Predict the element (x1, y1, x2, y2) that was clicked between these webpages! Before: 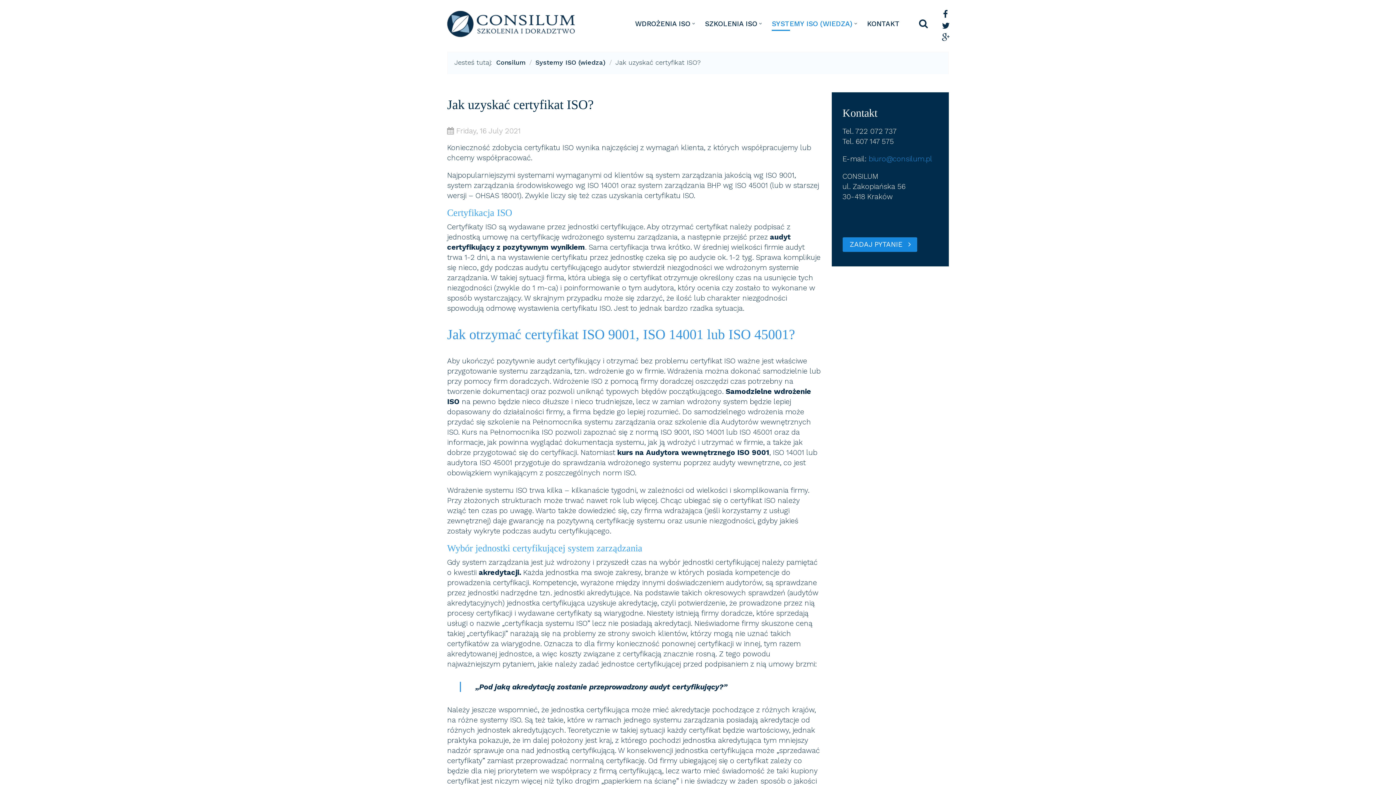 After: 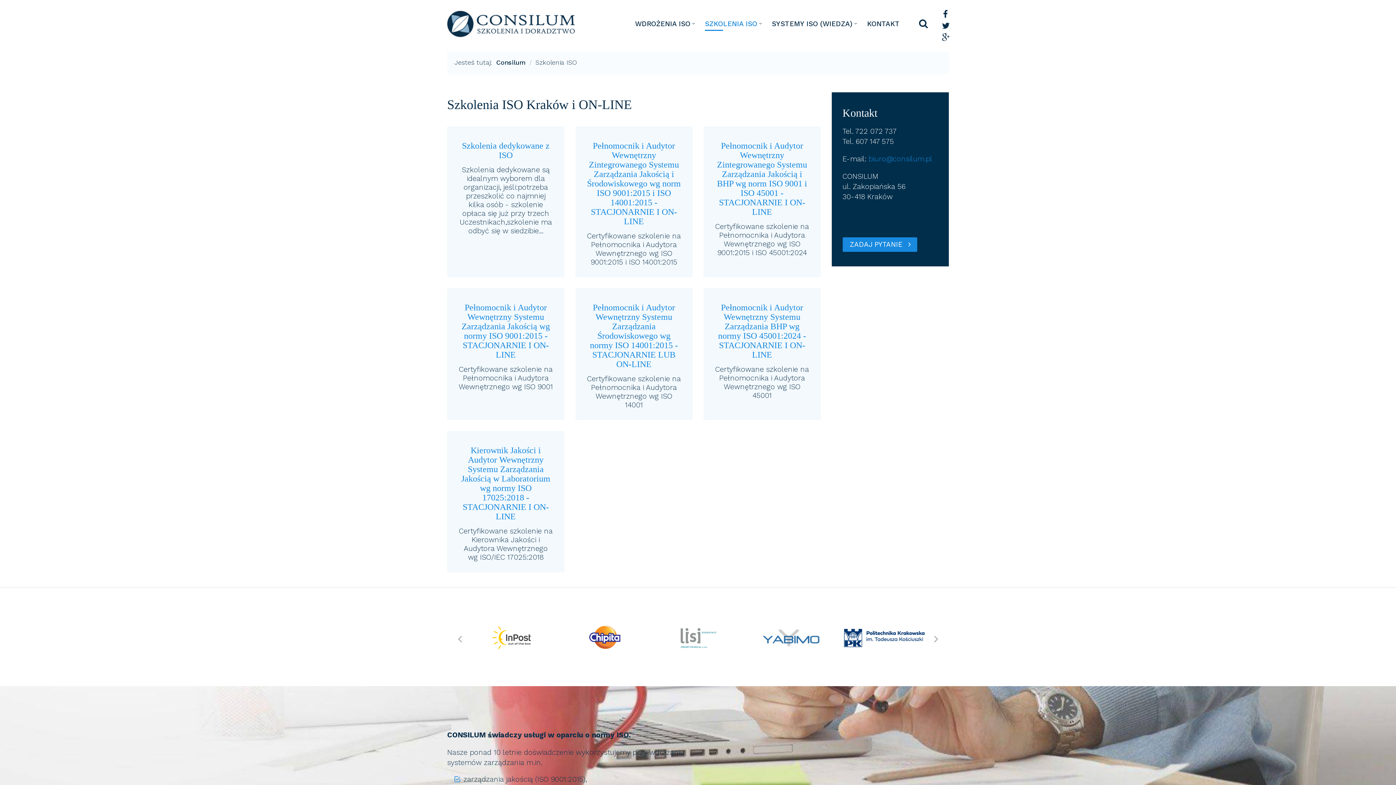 Action: bbox: (705, 16, 757, 30) label: SZKOLENIA ISO